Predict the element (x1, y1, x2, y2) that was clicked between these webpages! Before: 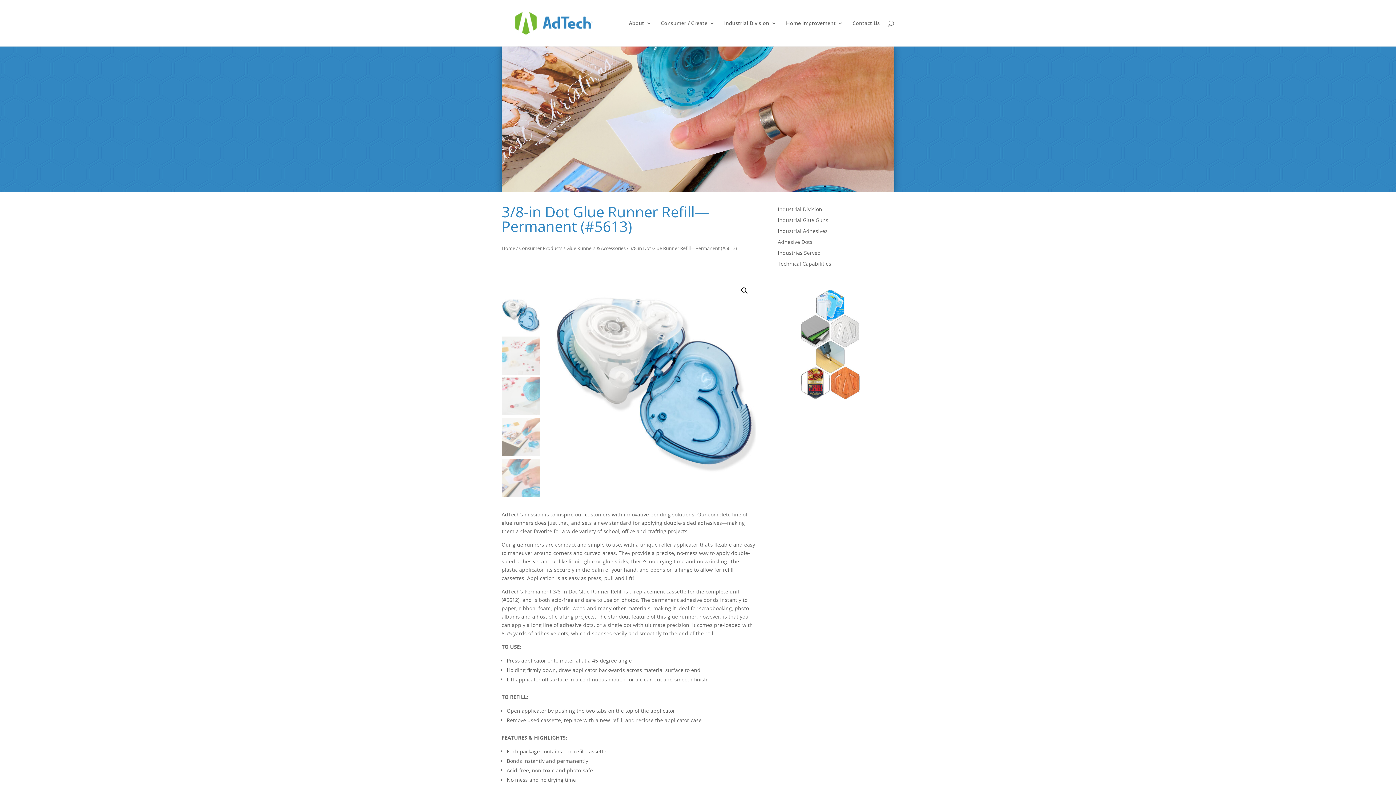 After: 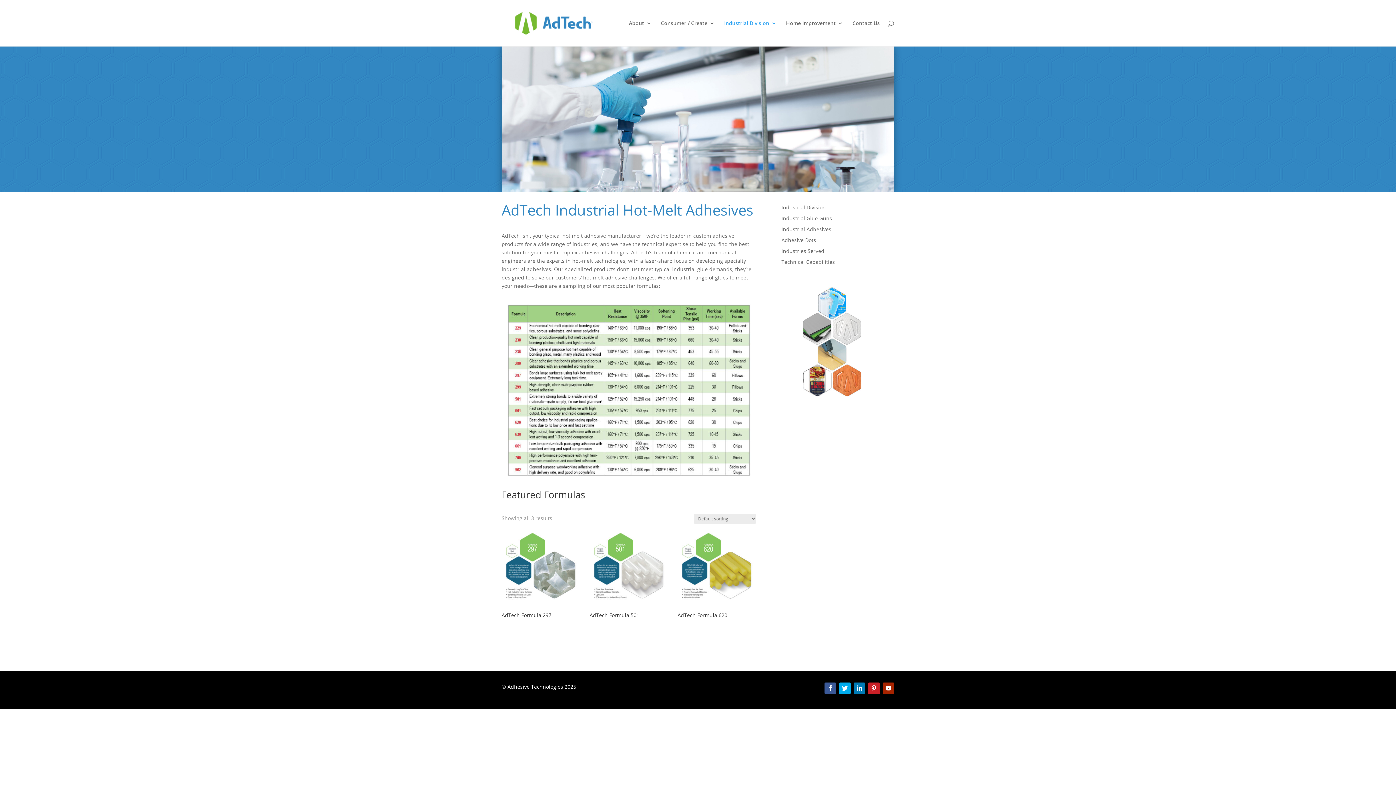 Action: bbox: (778, 227, 827, 234) label: Industrial Adhesives